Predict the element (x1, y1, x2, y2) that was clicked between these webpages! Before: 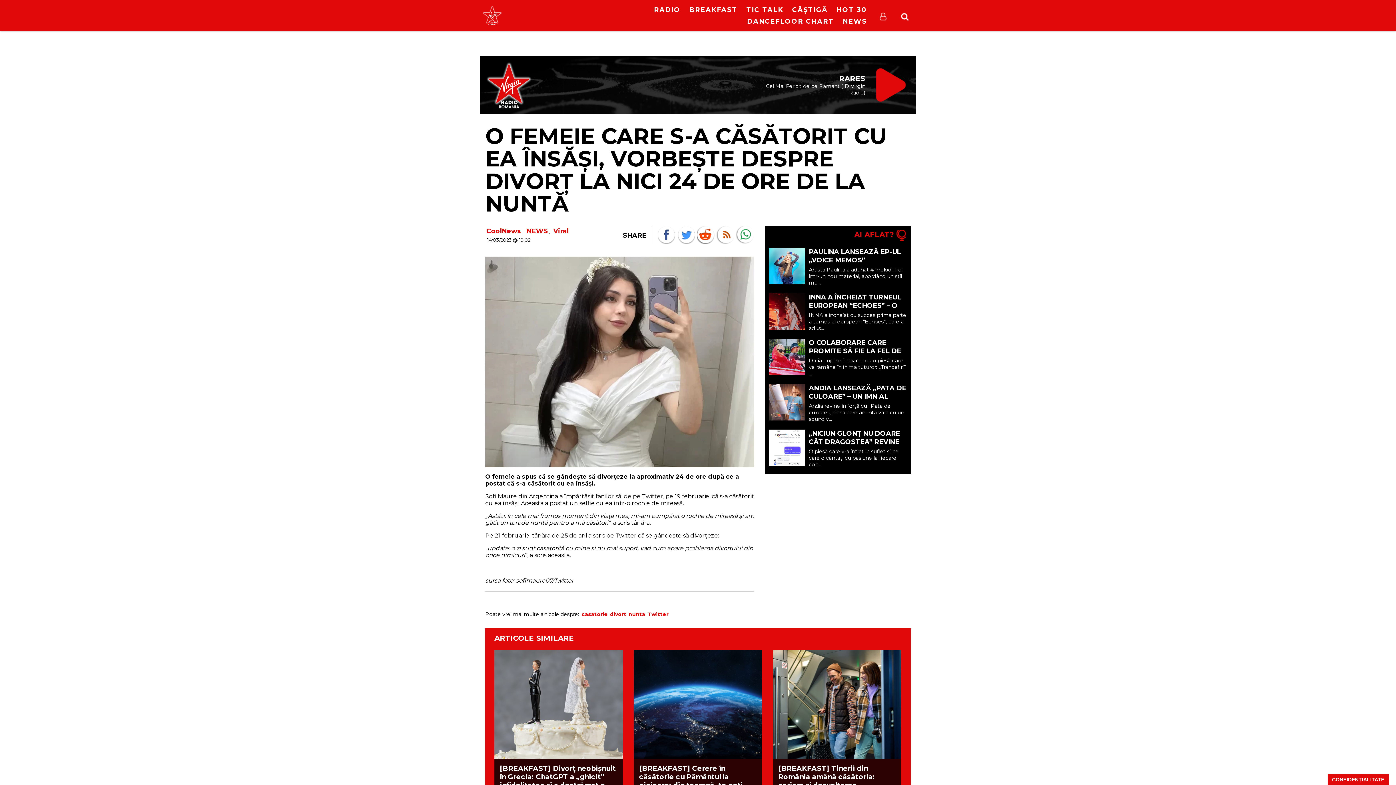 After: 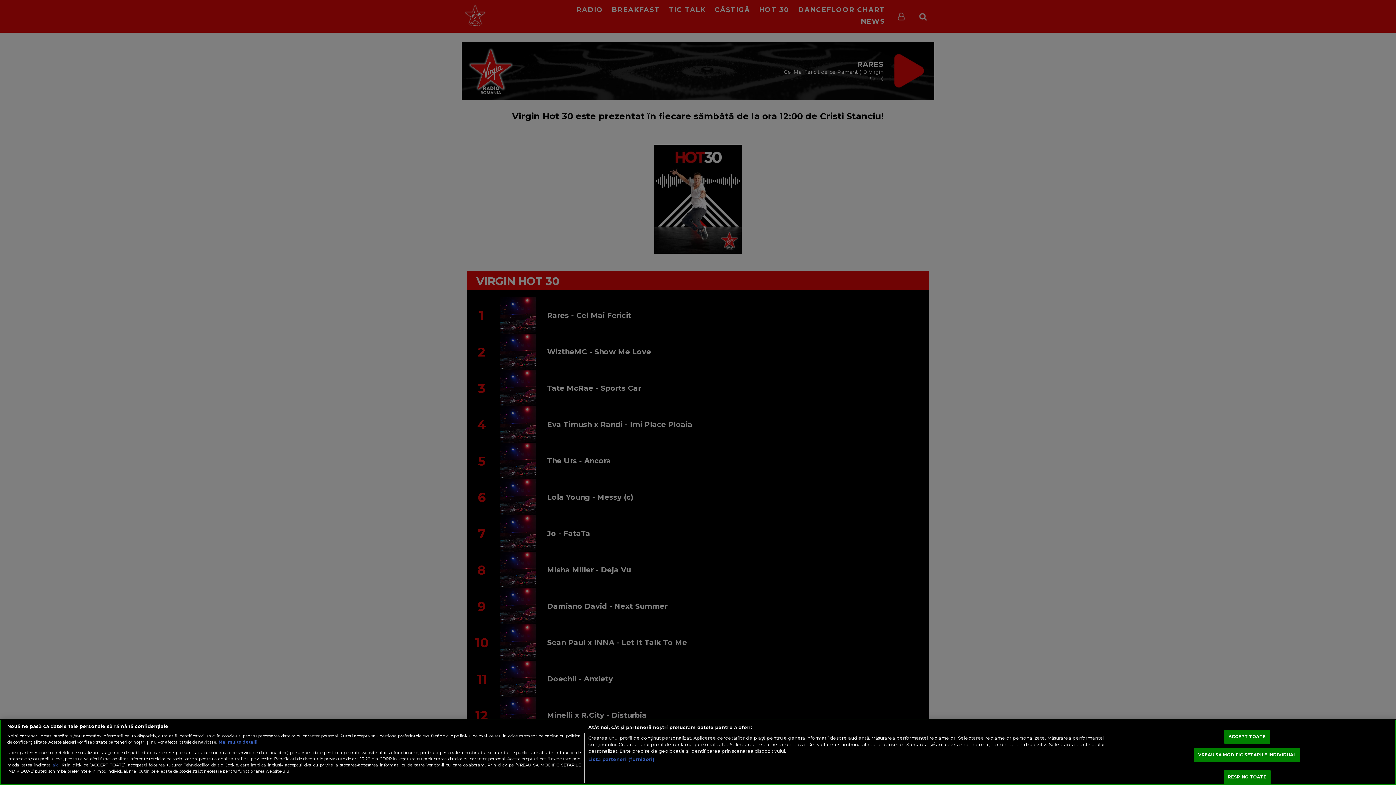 Action: label: HOT 30 bbox: (834, 3, 869, 15)